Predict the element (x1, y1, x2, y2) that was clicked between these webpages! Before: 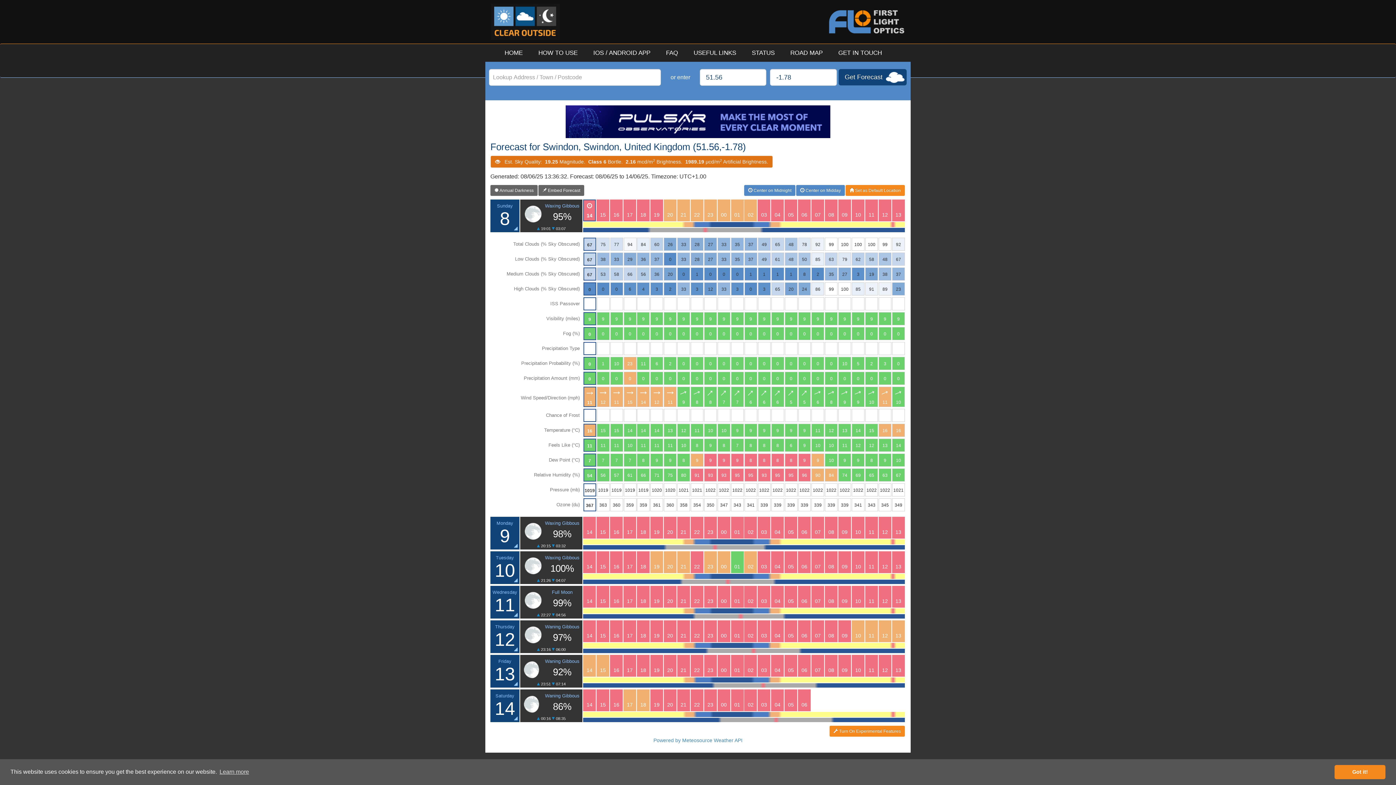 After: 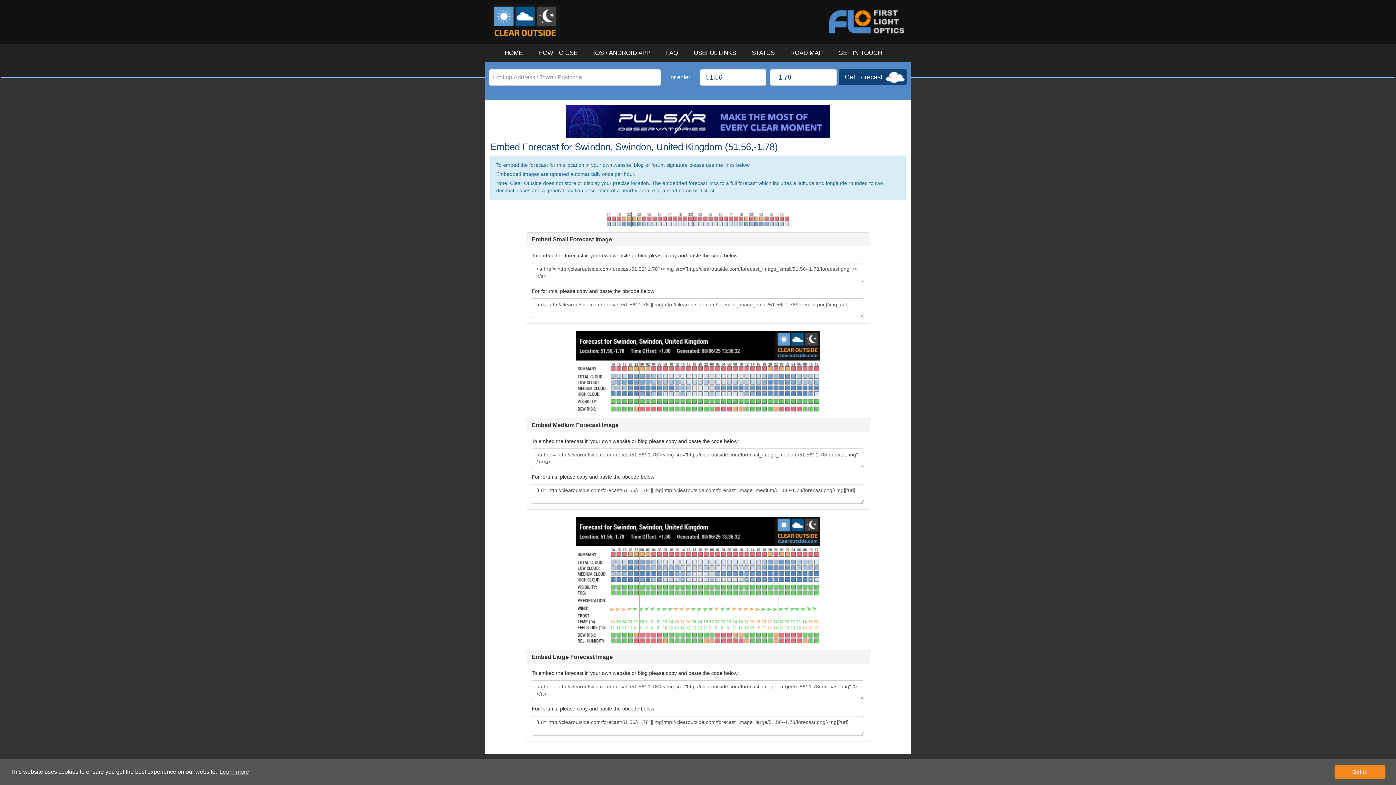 Action: bbox: (538, 185, 584, 196) label:  Embed Forecast